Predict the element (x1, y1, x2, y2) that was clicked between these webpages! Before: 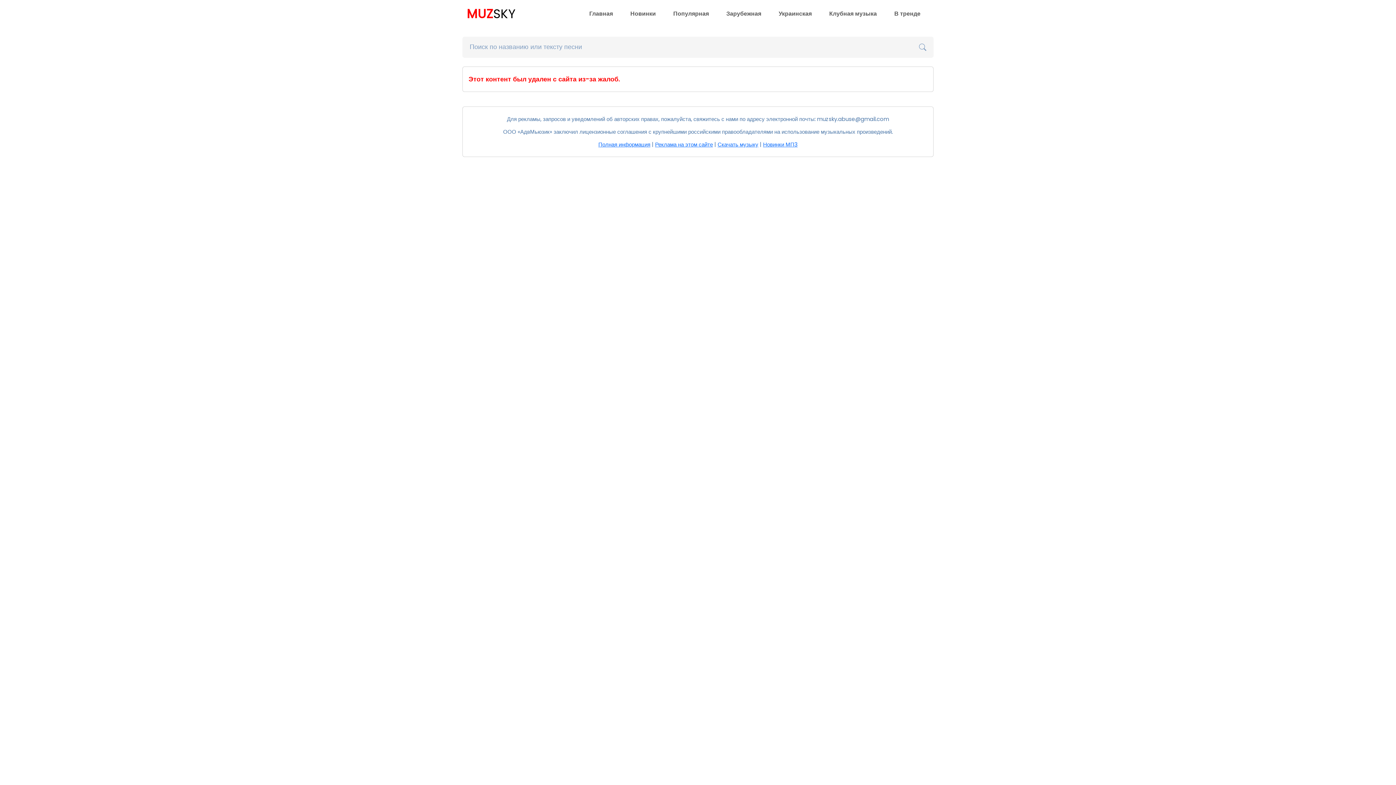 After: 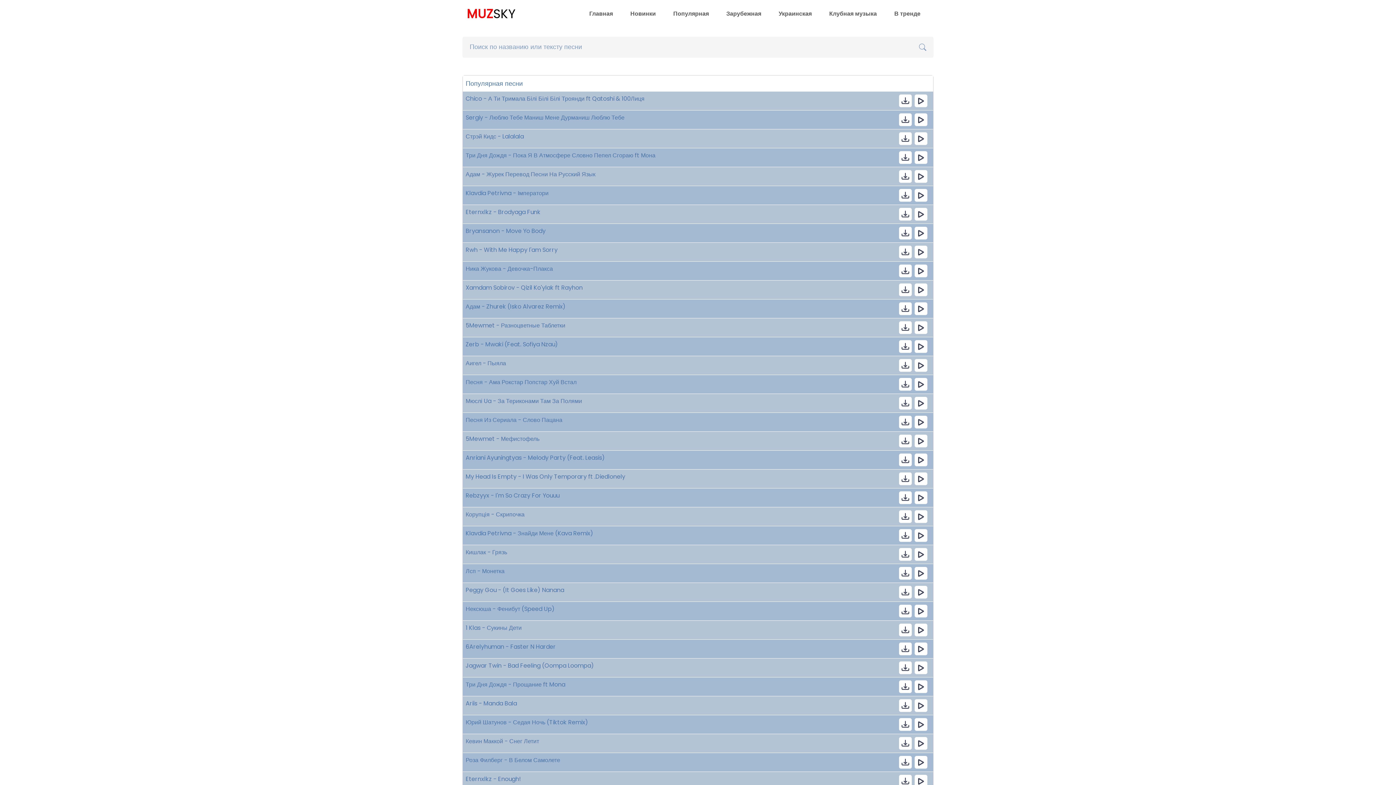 Action: label: Популярная bbox: (670, 6, 712, 21)